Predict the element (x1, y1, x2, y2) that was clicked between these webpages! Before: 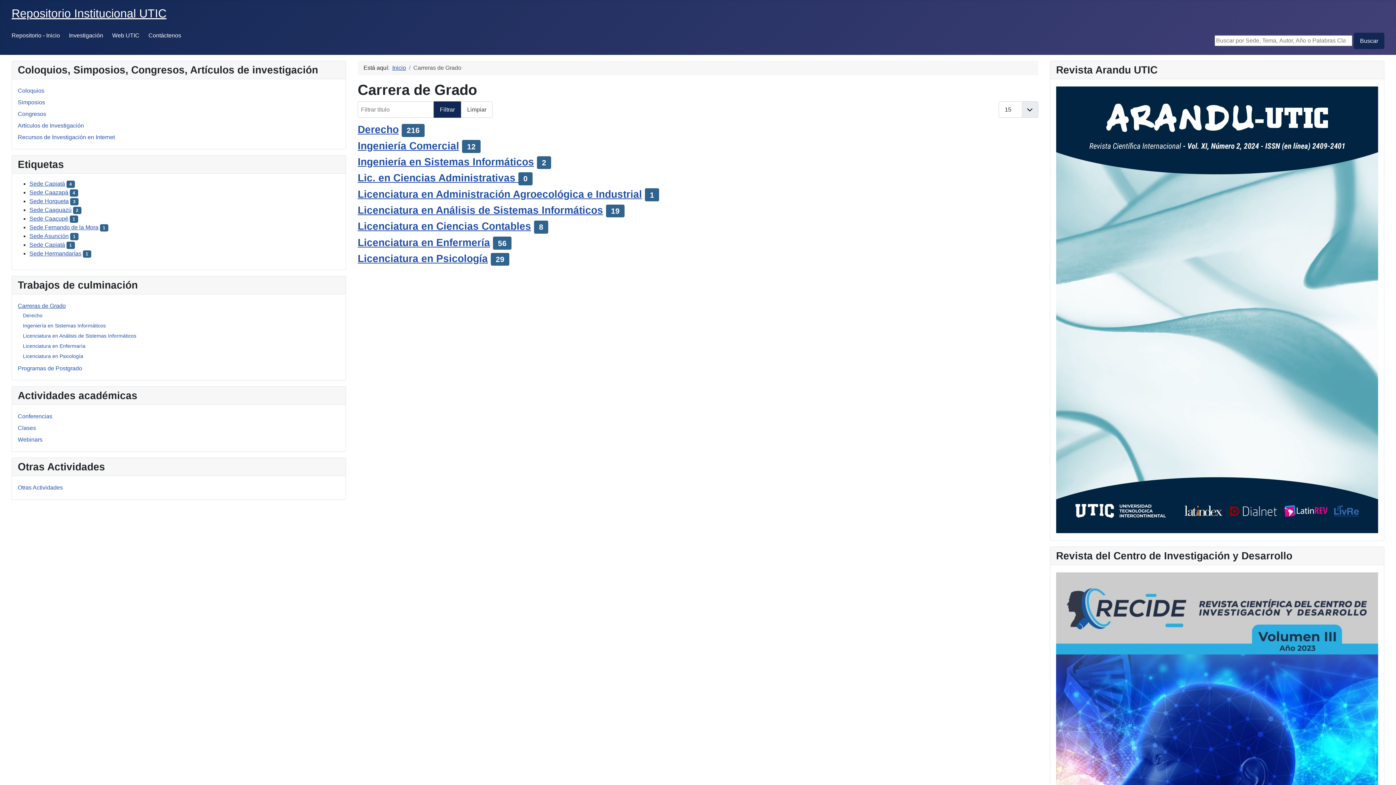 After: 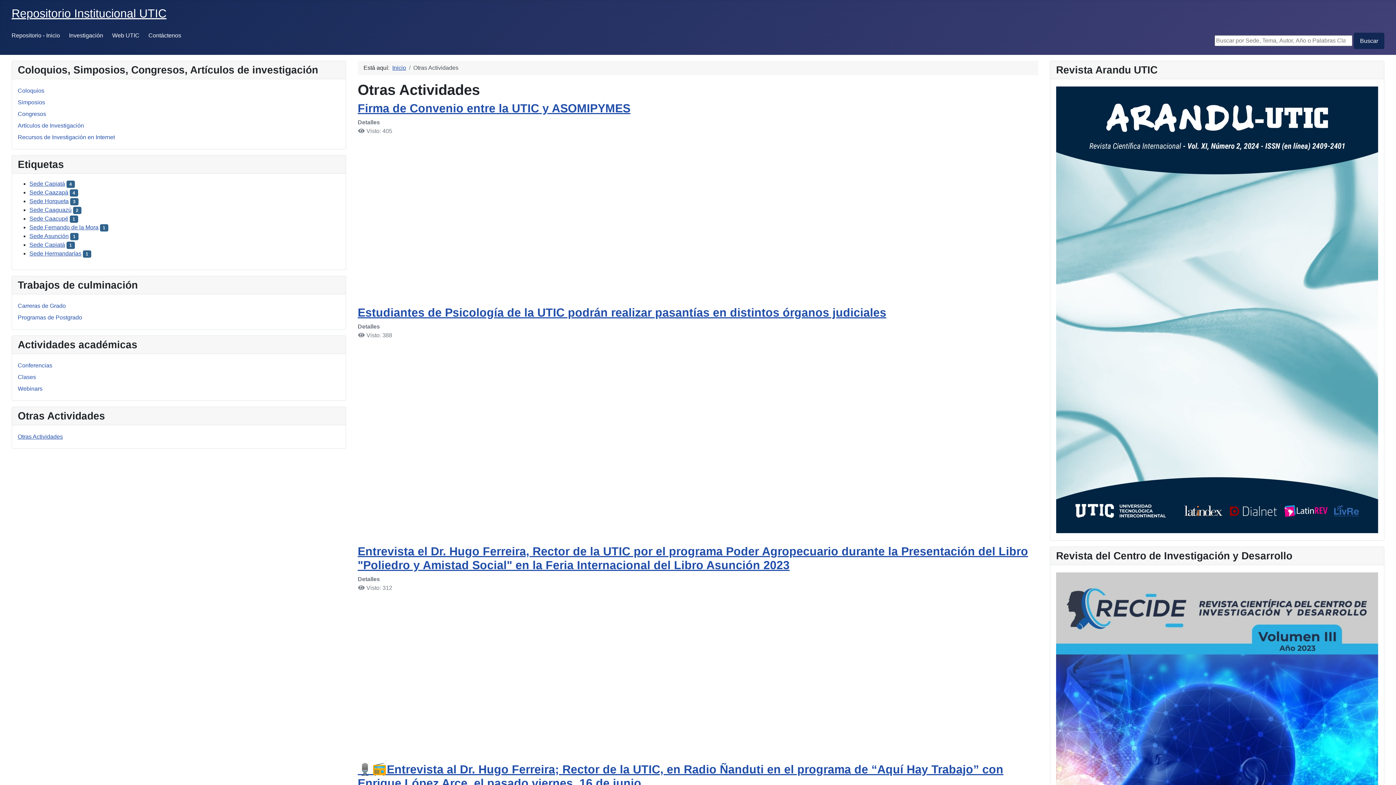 Action: bbox: (17, 484, 62, 490) label: Otras Actividades